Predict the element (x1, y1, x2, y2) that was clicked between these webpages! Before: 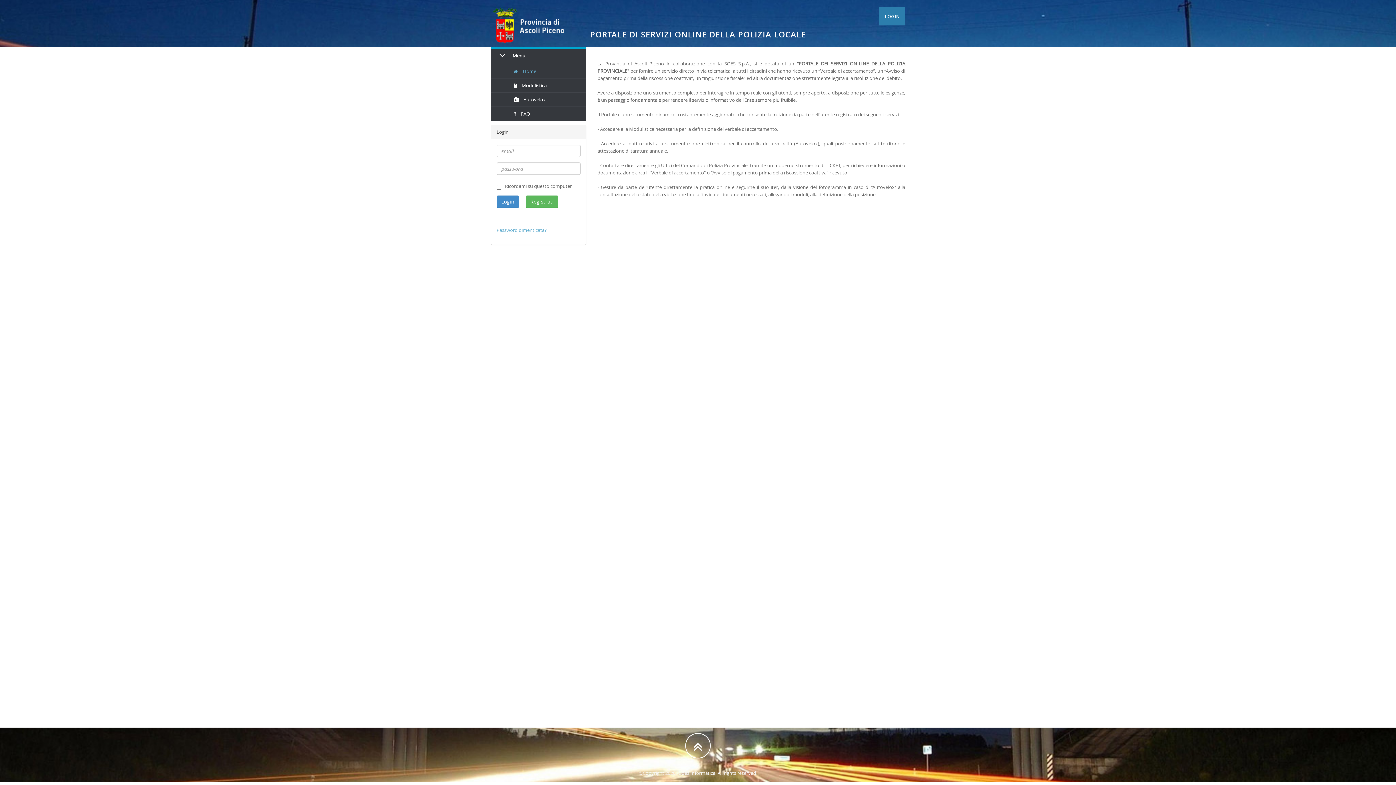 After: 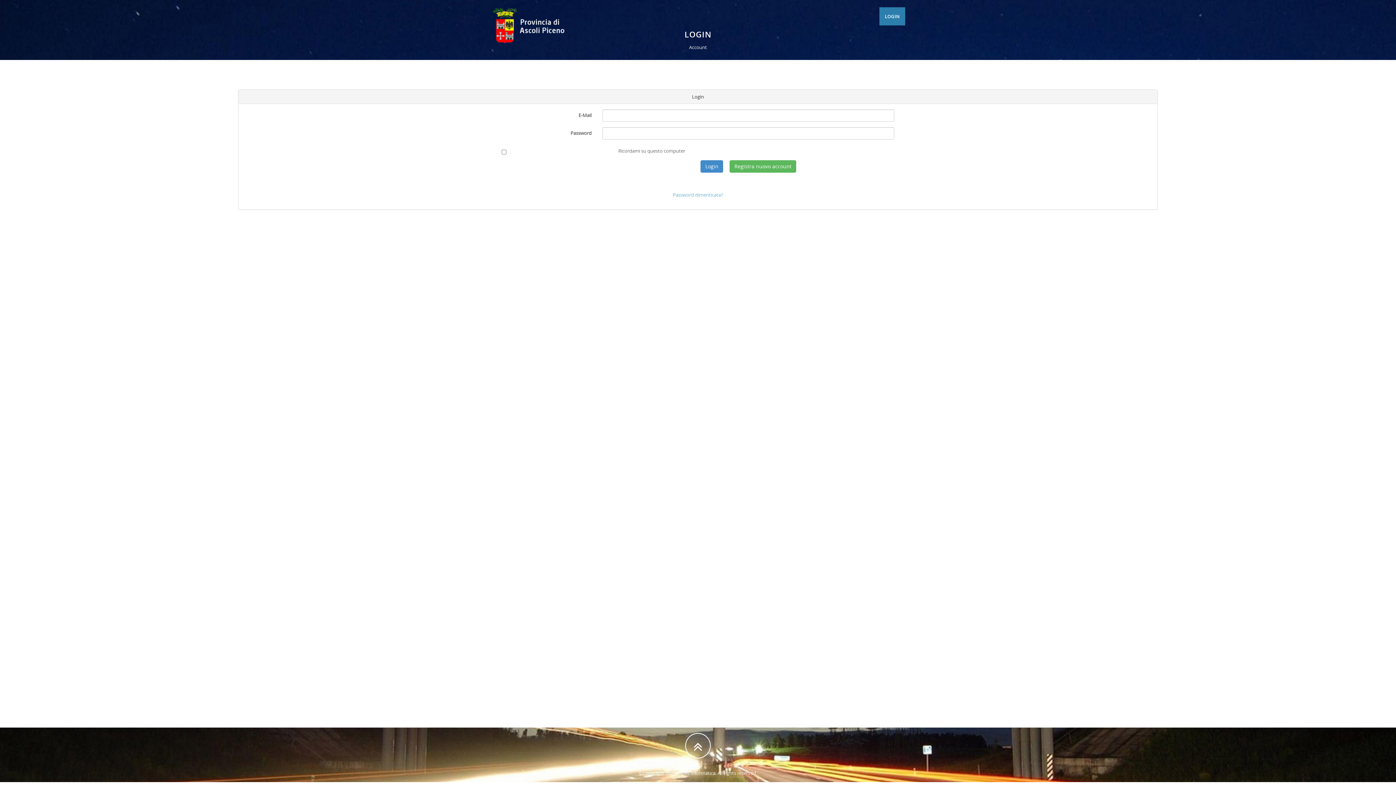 Action: label: LOGIN bbox: (879, 7, 905, 25)